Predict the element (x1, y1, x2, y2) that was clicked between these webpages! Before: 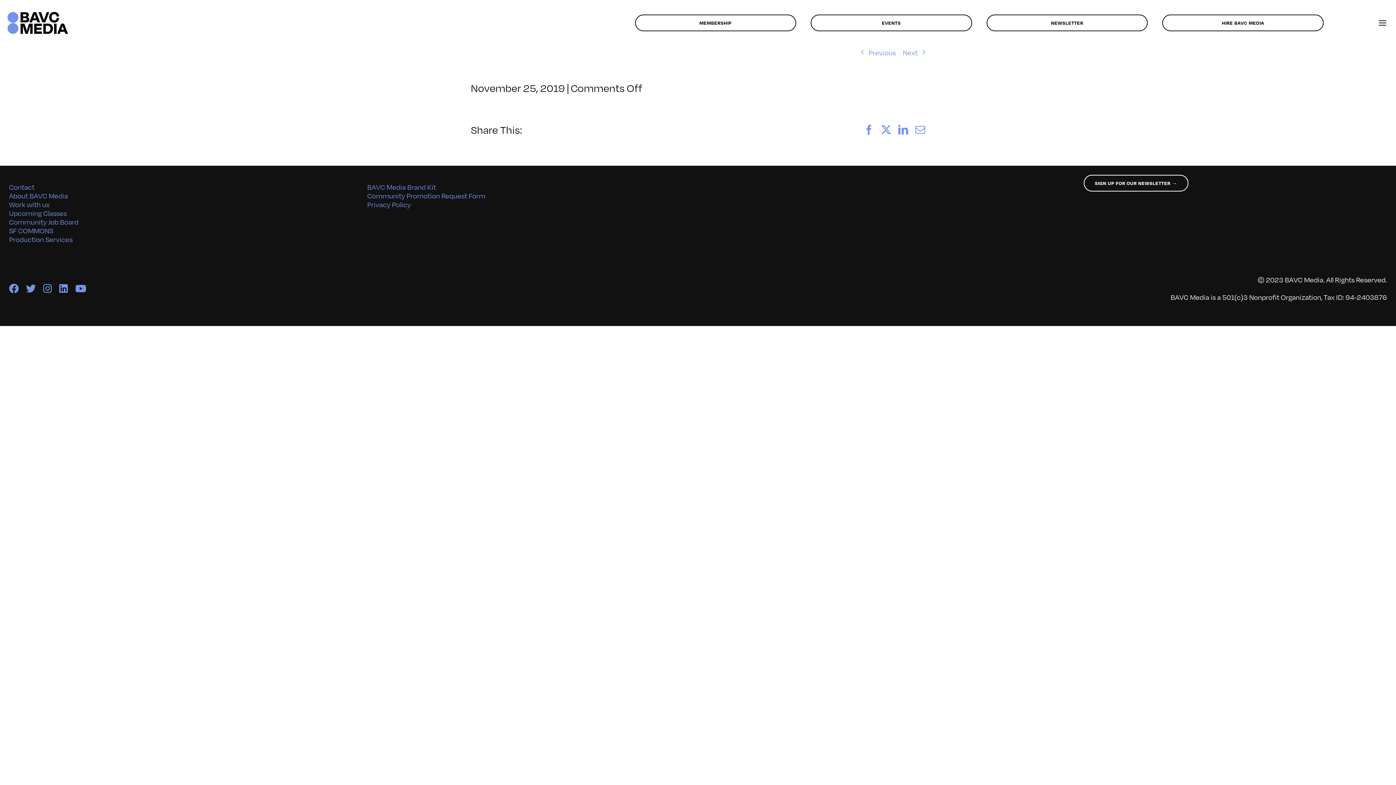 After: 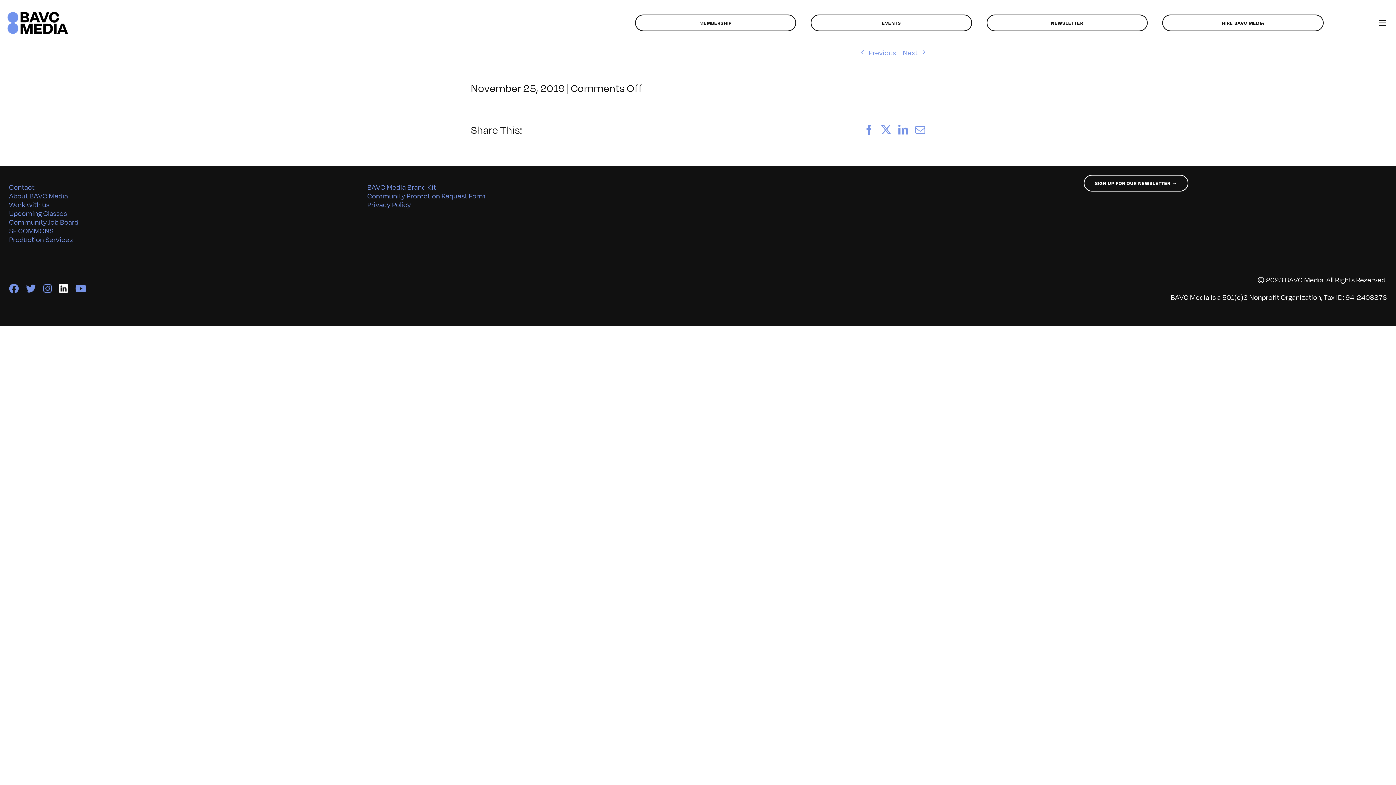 Action: bbox: (59, 283, 67, 293) label: linkedin